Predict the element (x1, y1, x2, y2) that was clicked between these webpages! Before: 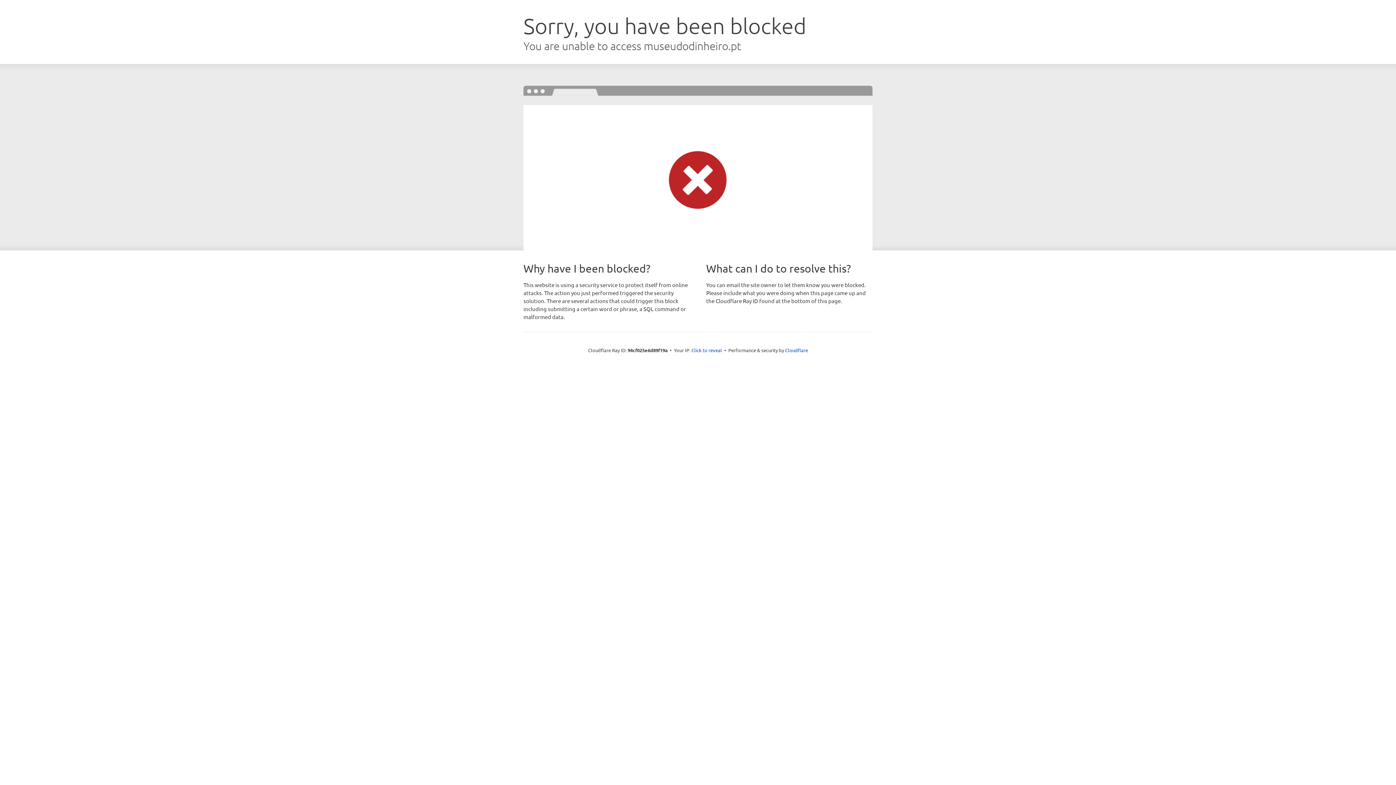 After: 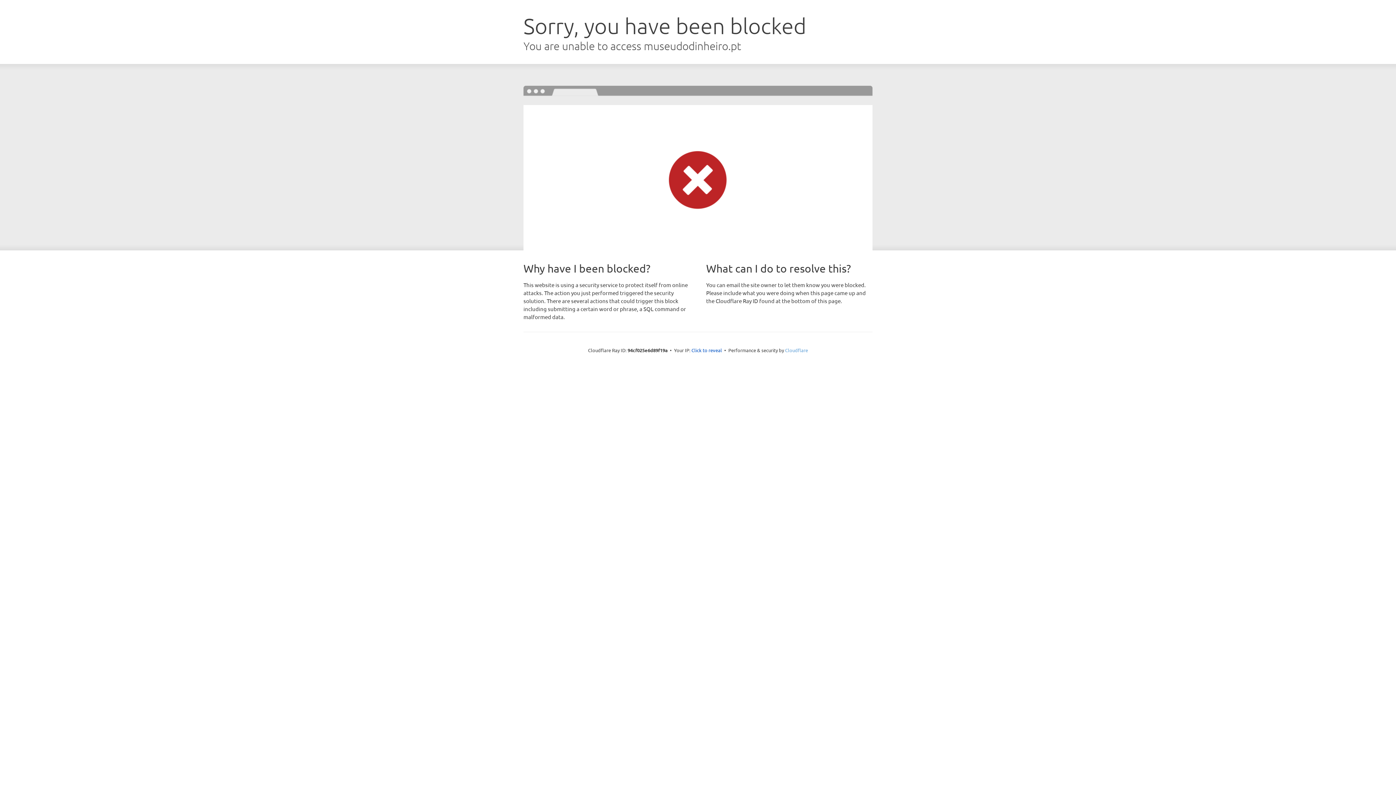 Action: label: Cloudflare bbox: (785, 347, 808, 353)